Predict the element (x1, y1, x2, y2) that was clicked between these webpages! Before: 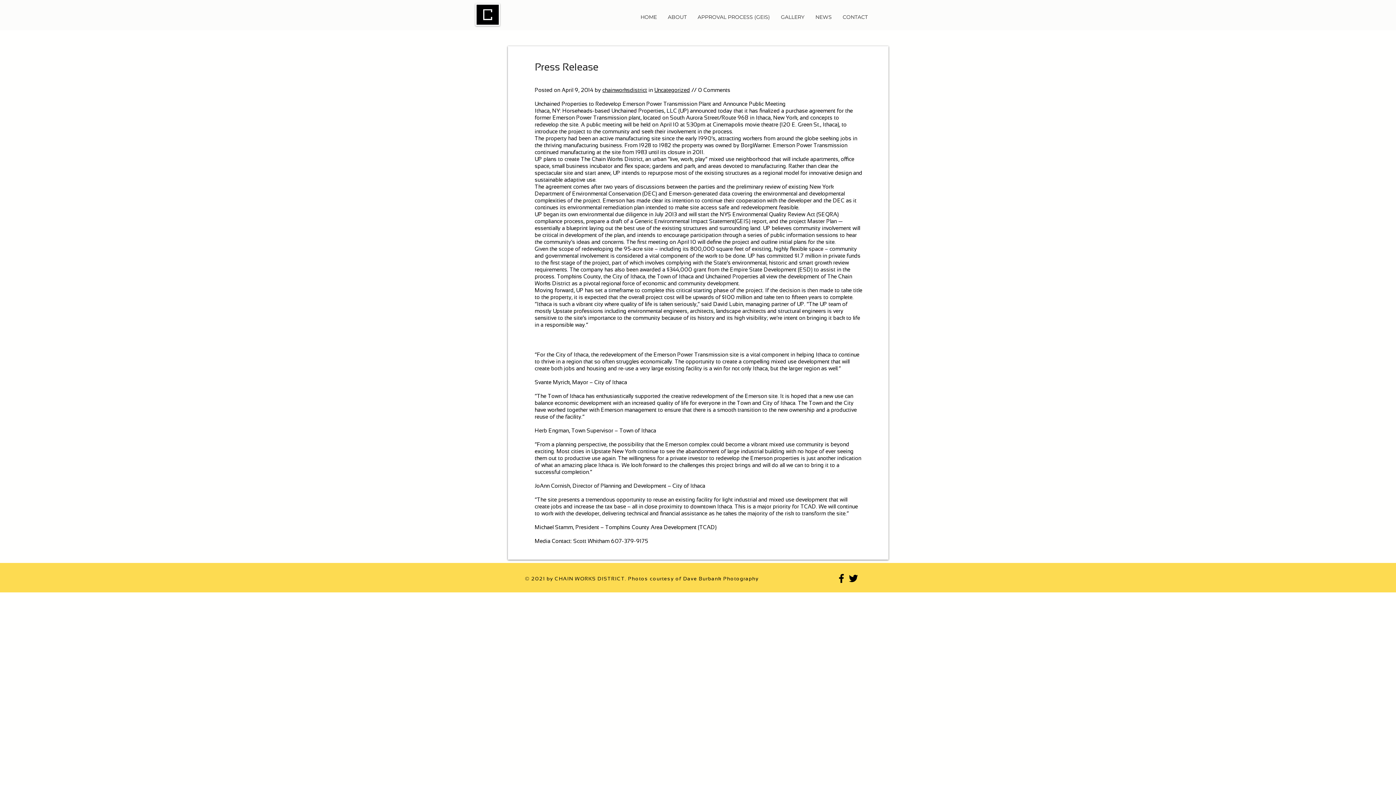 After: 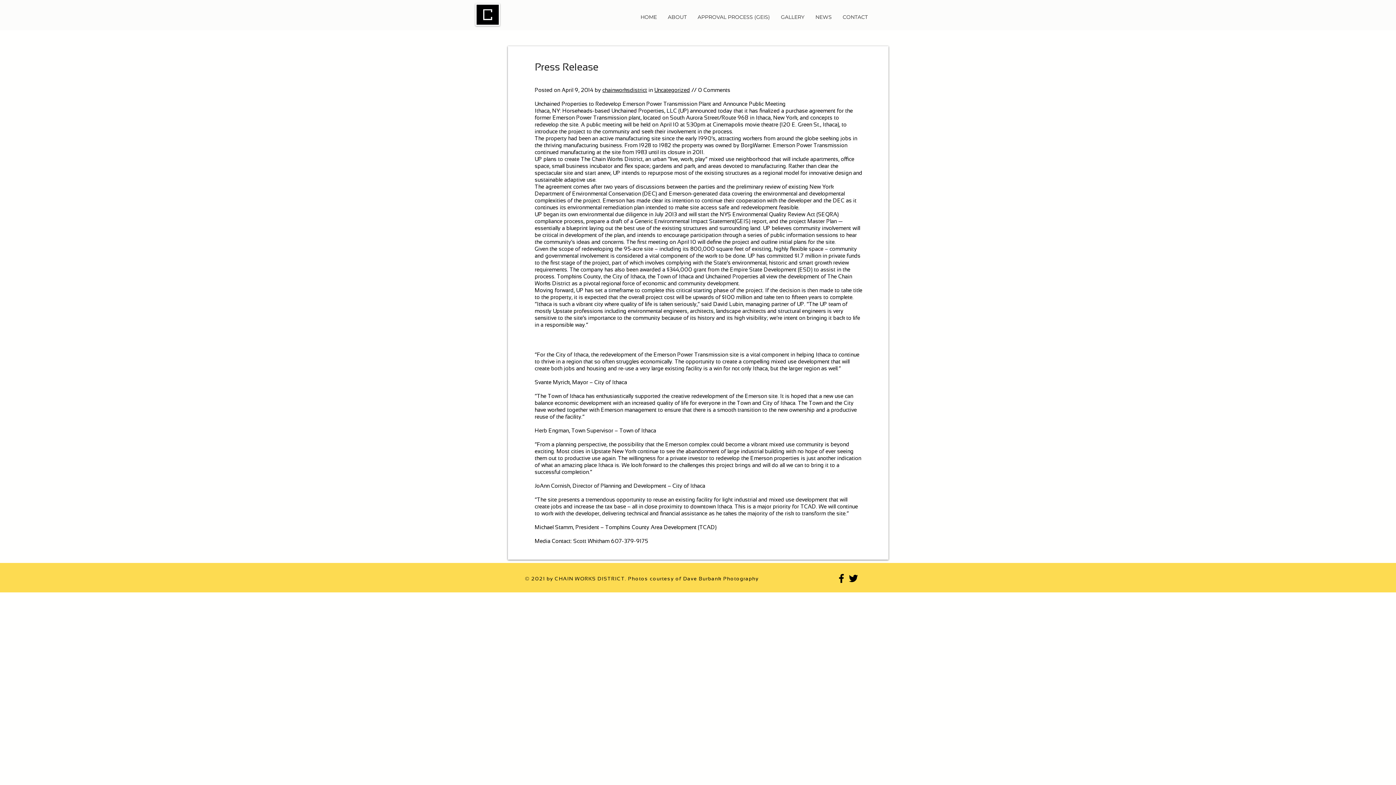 Action: label: Facebook bbox: (835, 572, 847, 584)